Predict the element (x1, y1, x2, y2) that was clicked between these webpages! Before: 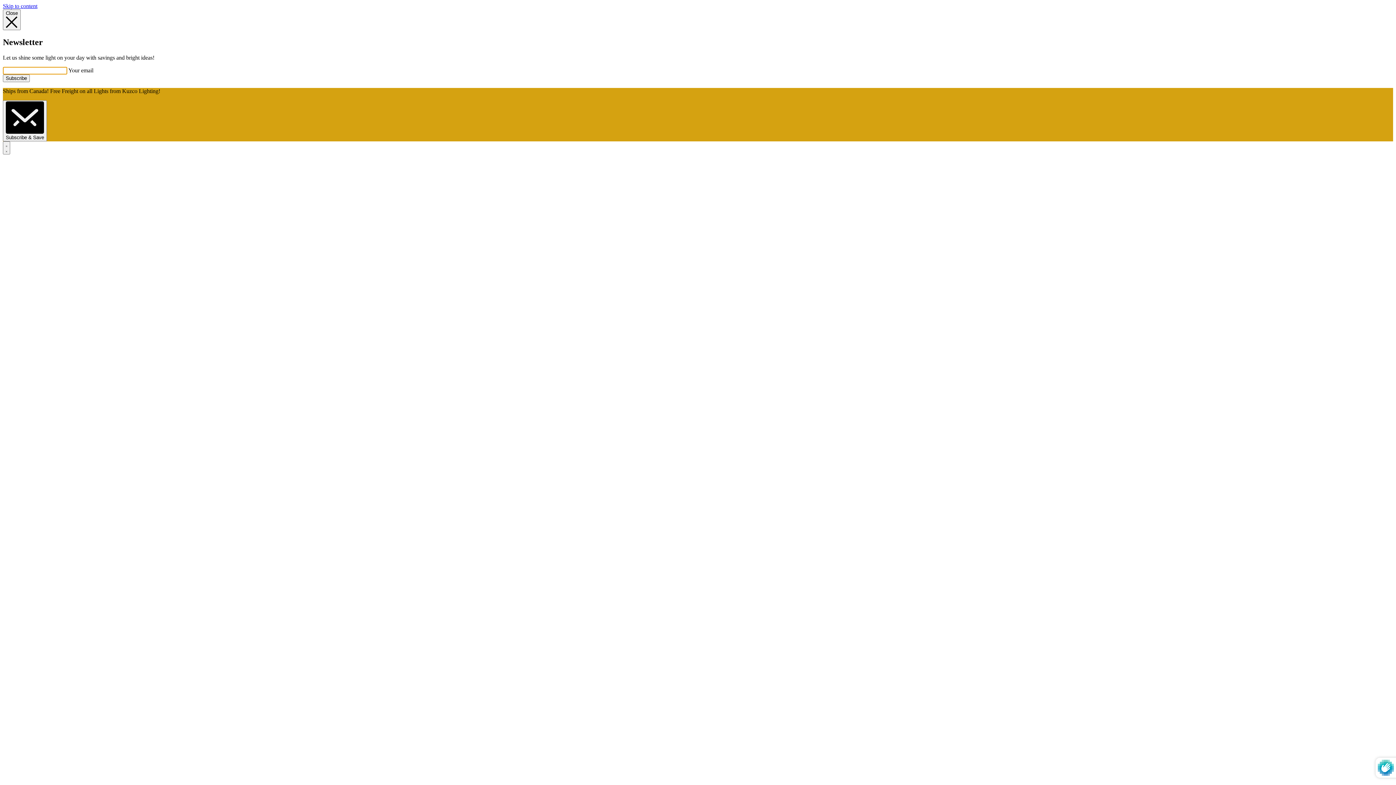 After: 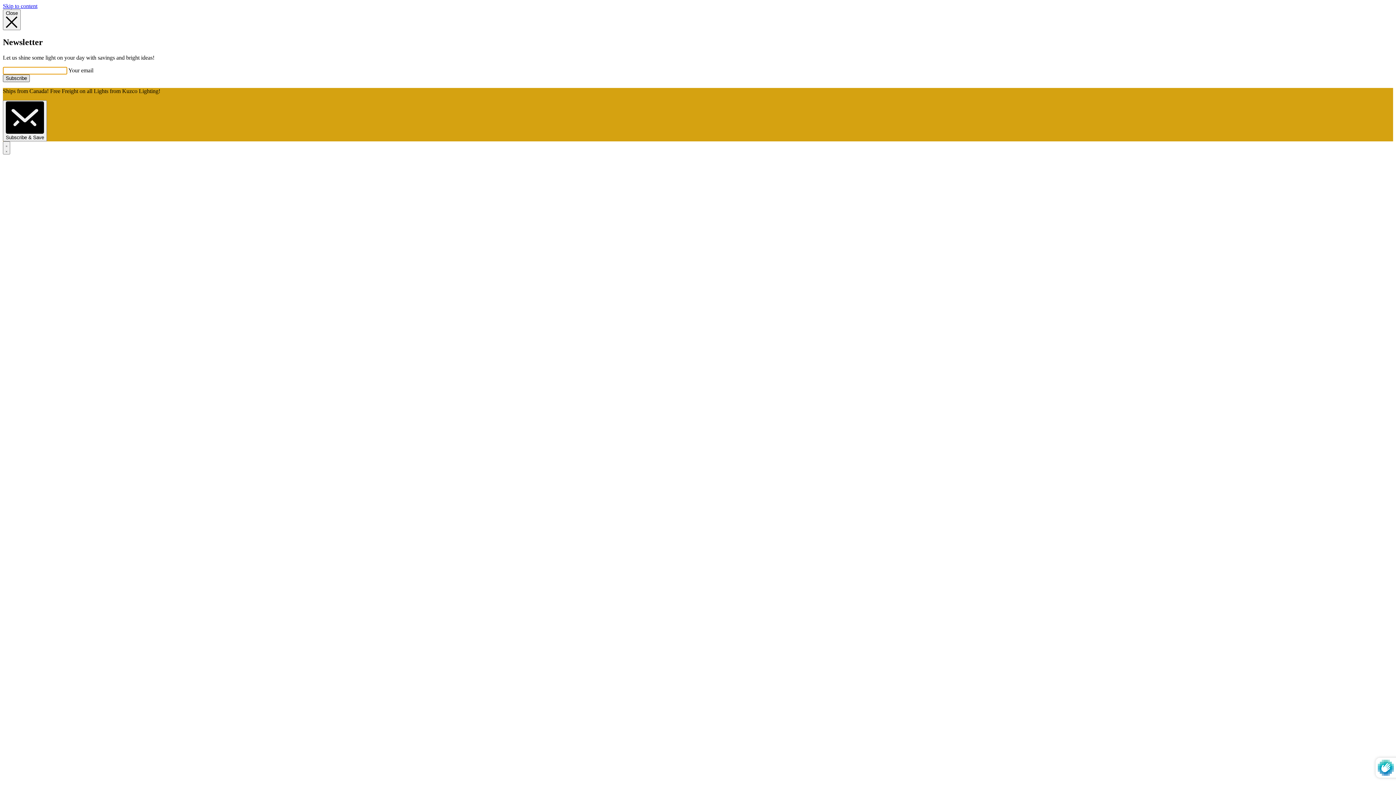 Action: label: Subscribe bbox: (2, 74, 29, 82)